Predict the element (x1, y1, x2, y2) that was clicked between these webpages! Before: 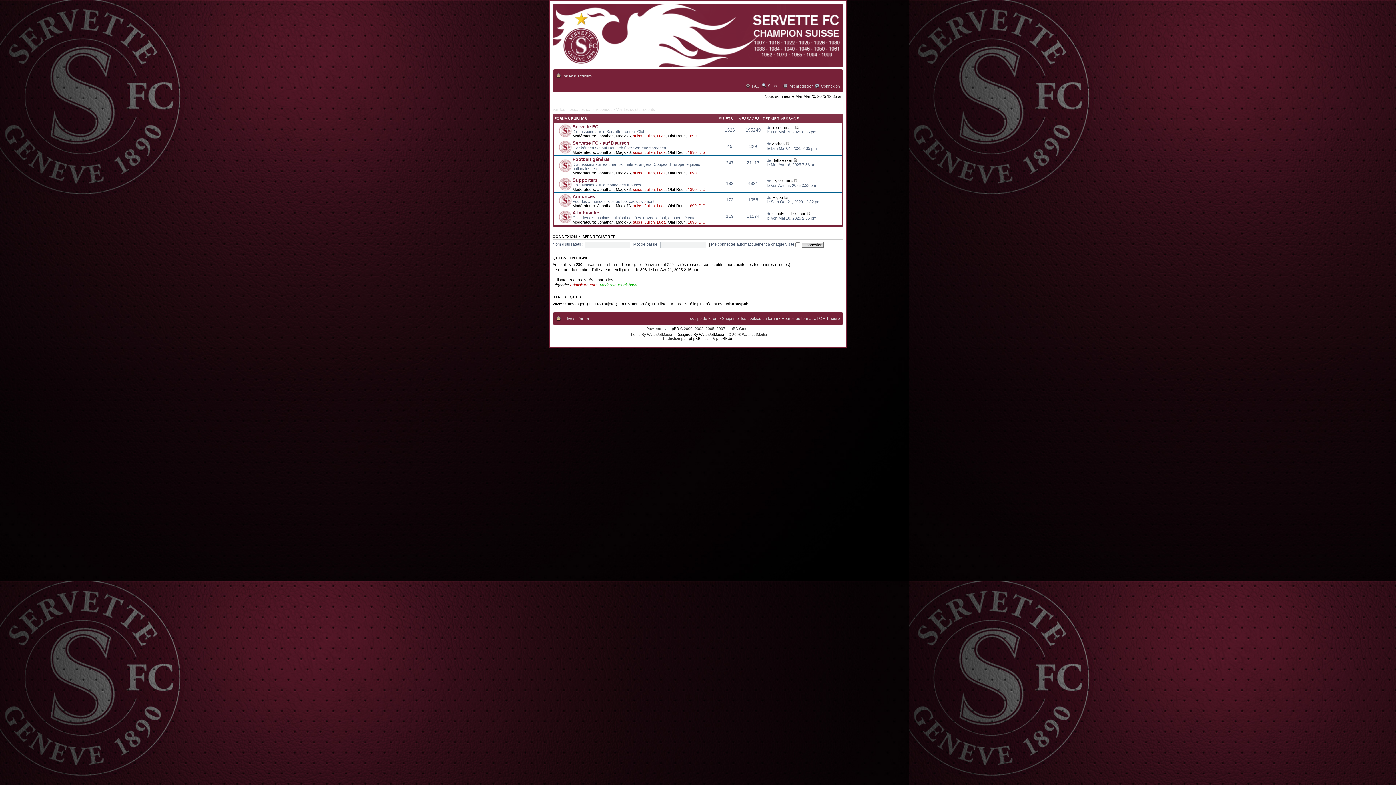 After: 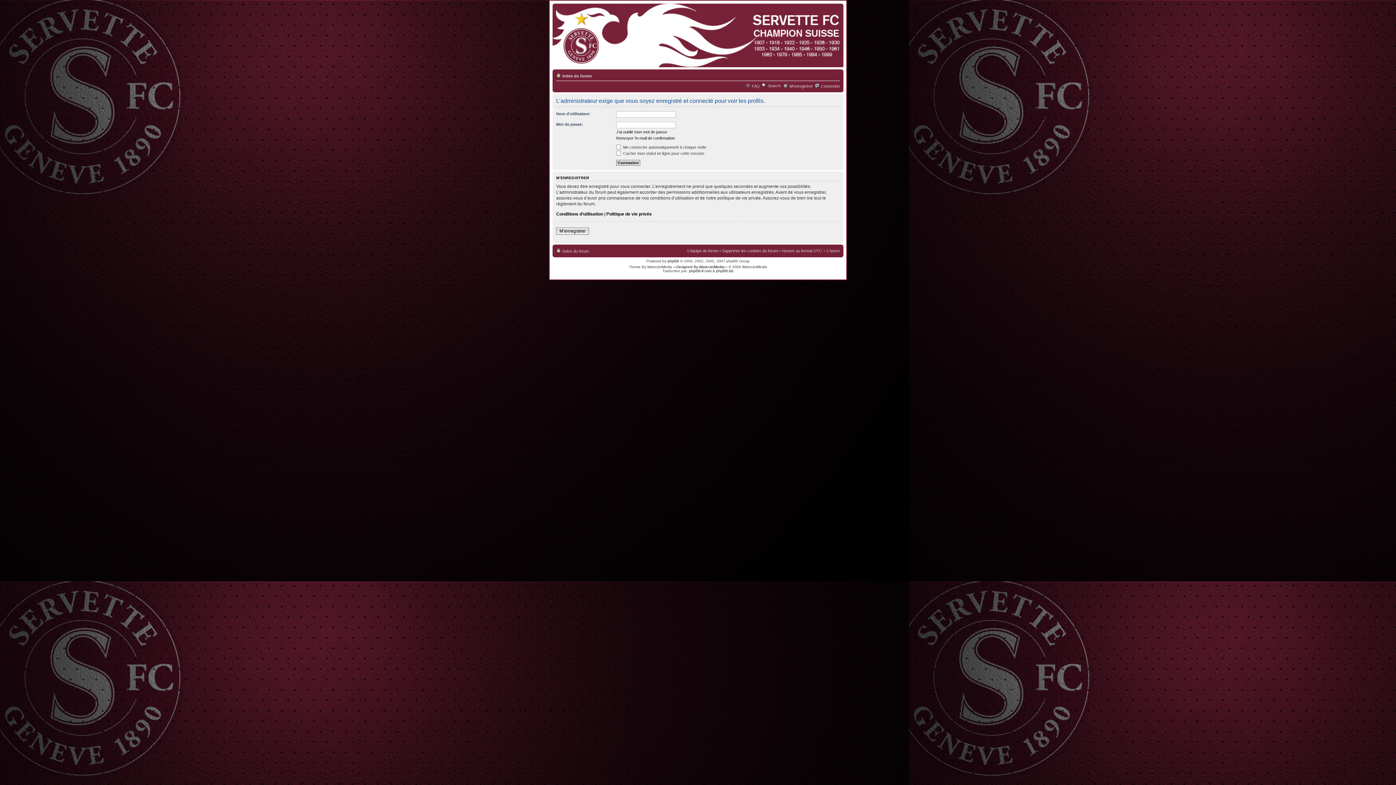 Action: label: Julien bbox: (644, 203, 654, 207)